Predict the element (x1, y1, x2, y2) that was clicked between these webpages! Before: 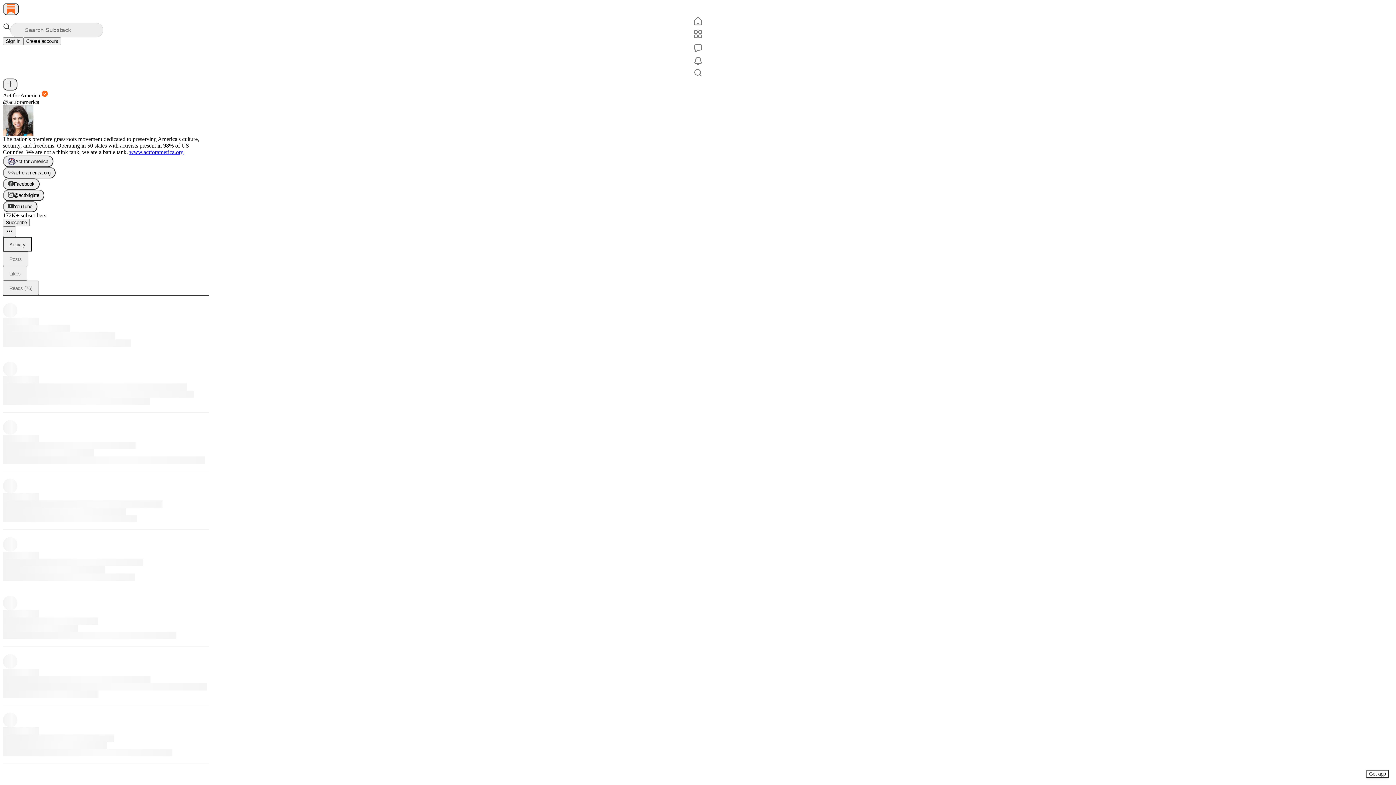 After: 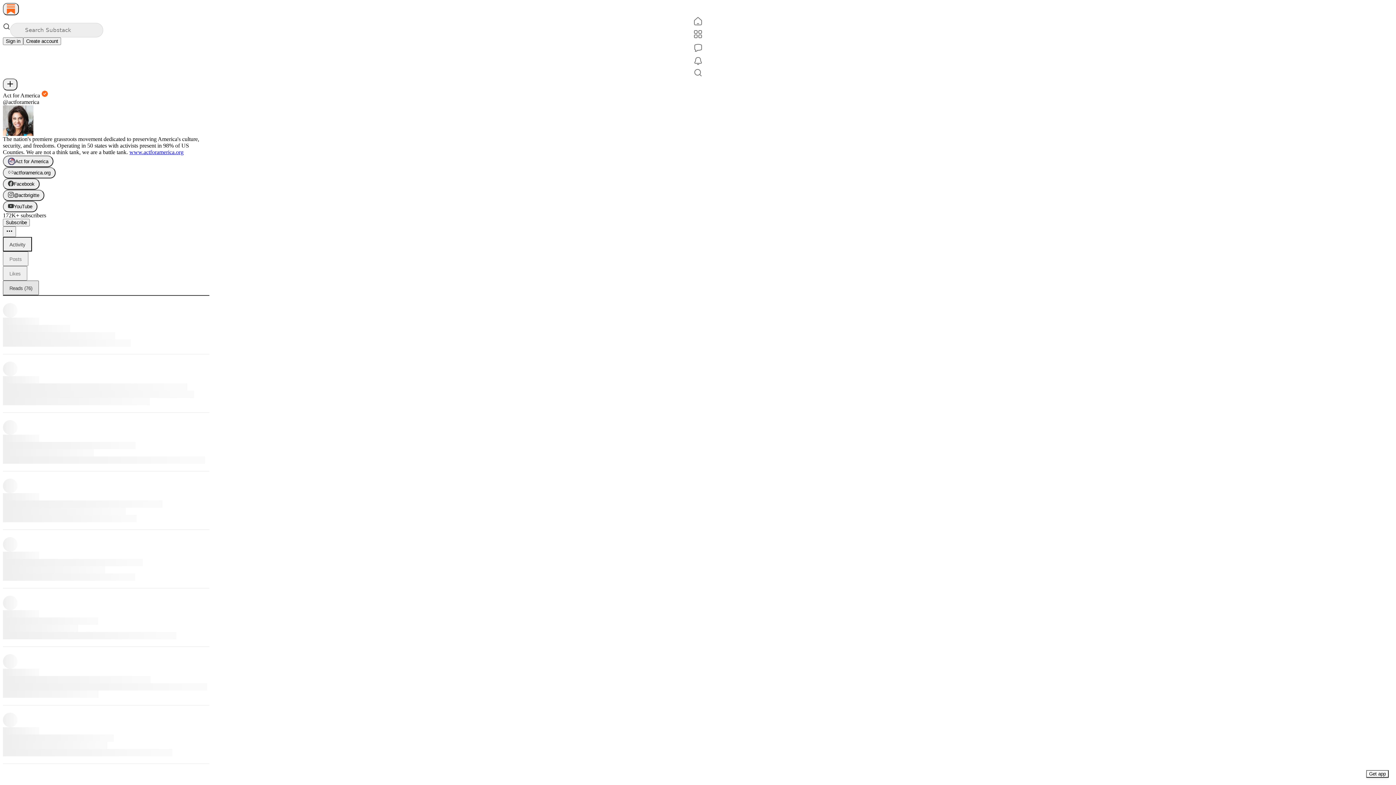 Action: bbox: (2, 280, 38, 295) label: Reads (76)